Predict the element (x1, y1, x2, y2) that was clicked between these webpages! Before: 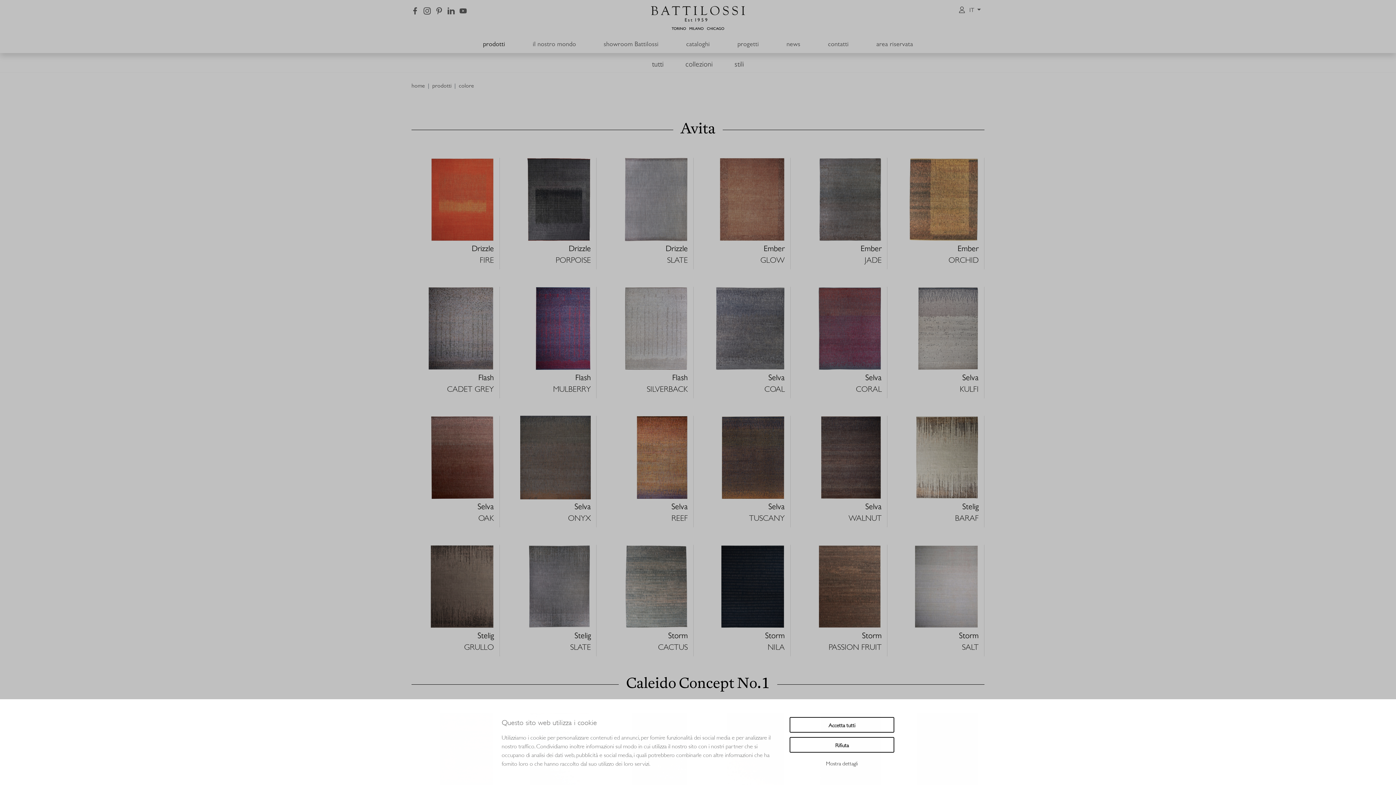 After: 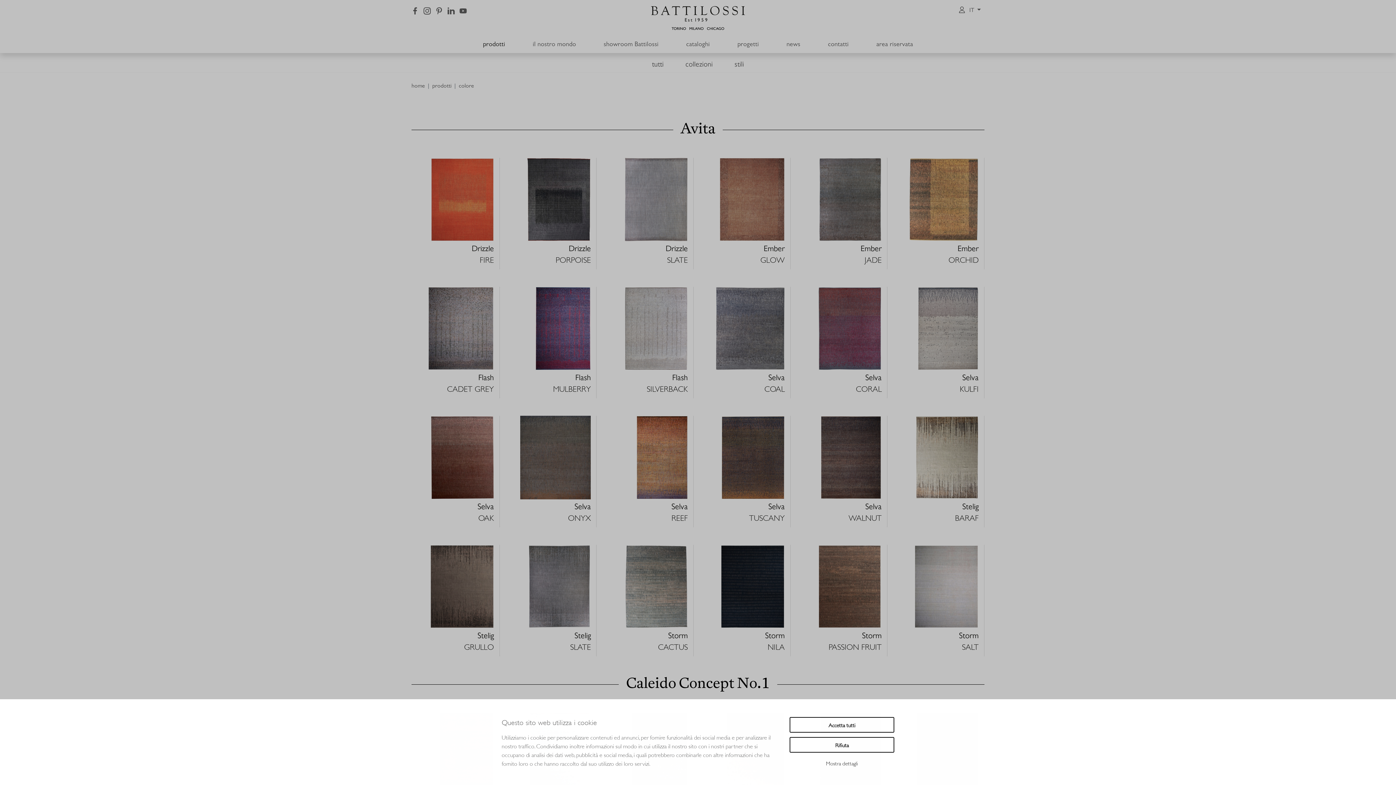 Action: bbox: (447, 7, 454, 14)